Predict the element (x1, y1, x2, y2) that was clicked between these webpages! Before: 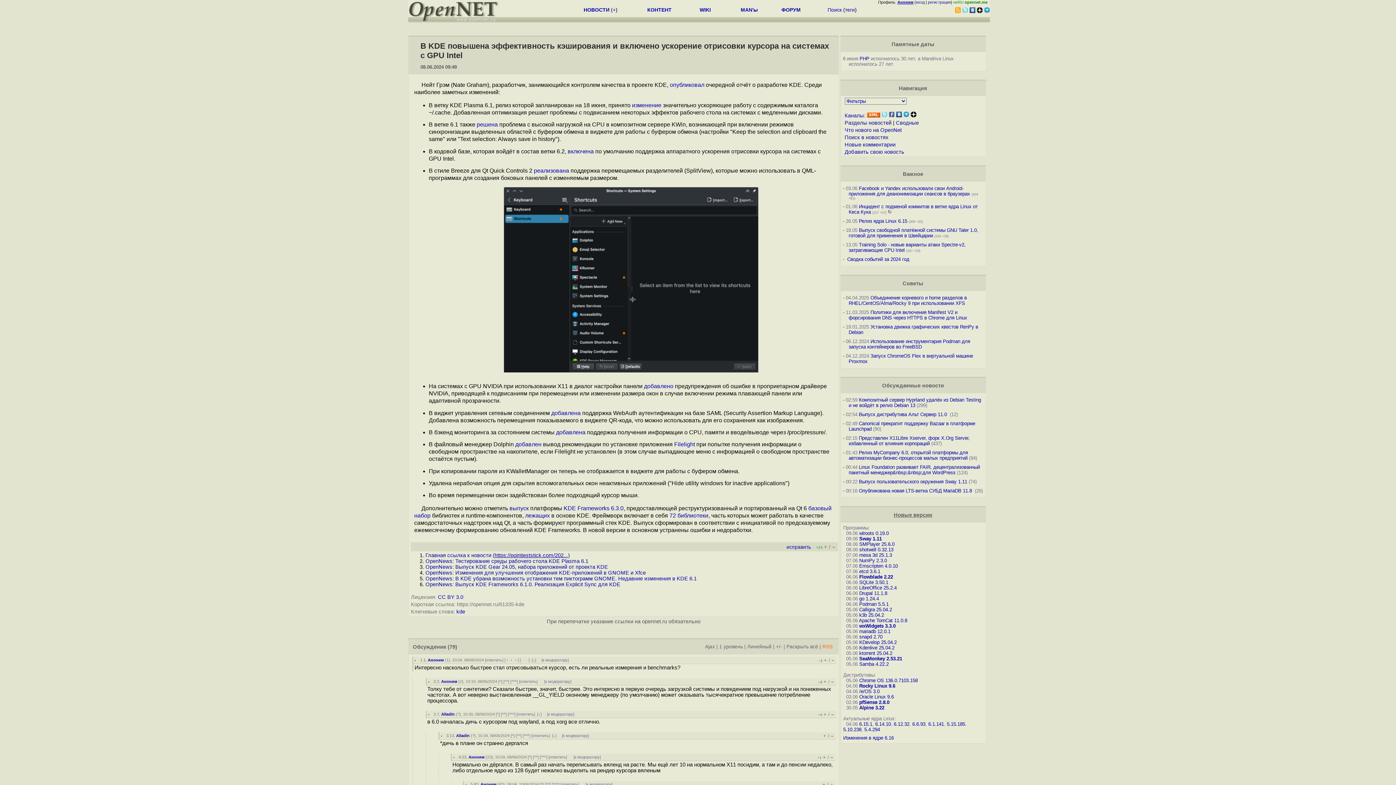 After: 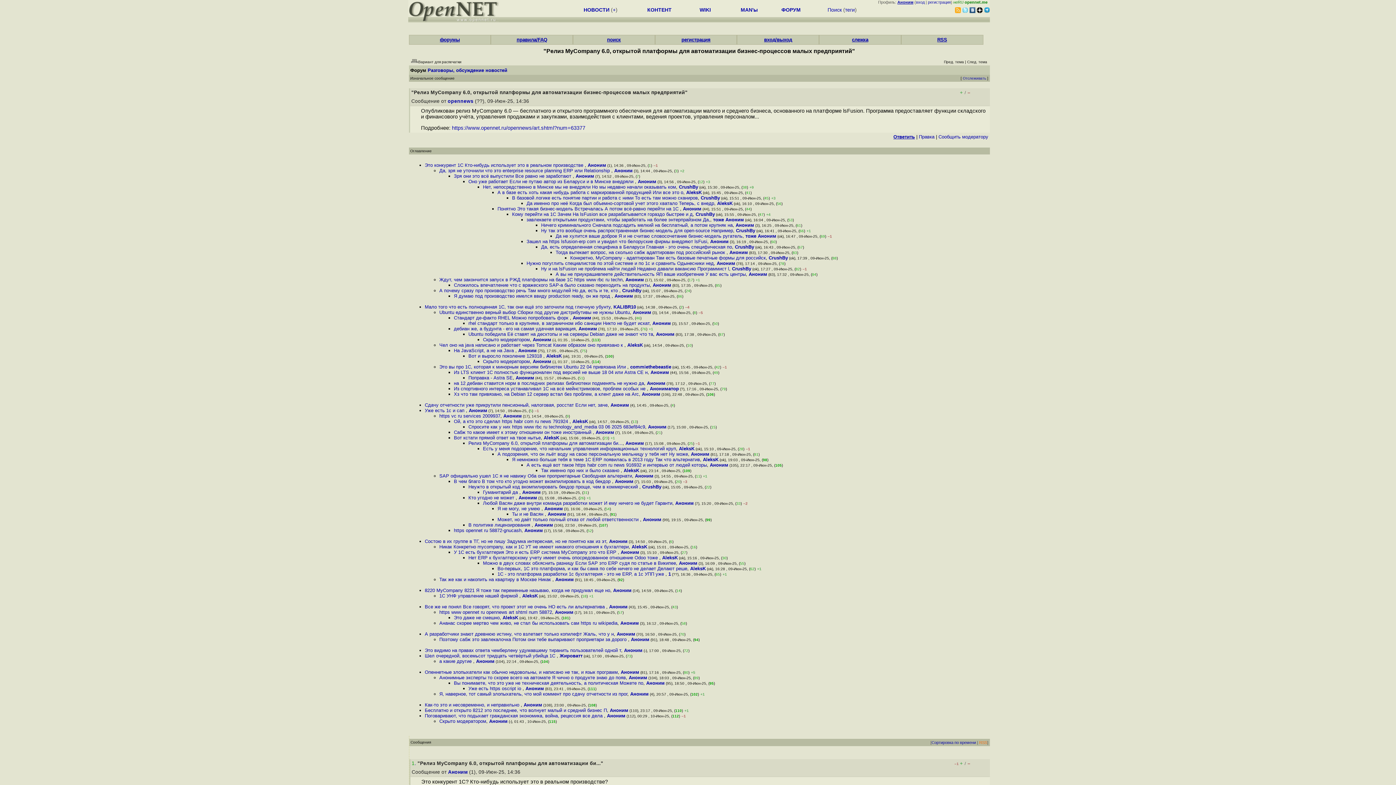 Action: bbox: (848, 450, 968, 461) label: Релиз MyCompany 6.0, открытой платформы для автоматизации бизнес-процессов малых предприятий